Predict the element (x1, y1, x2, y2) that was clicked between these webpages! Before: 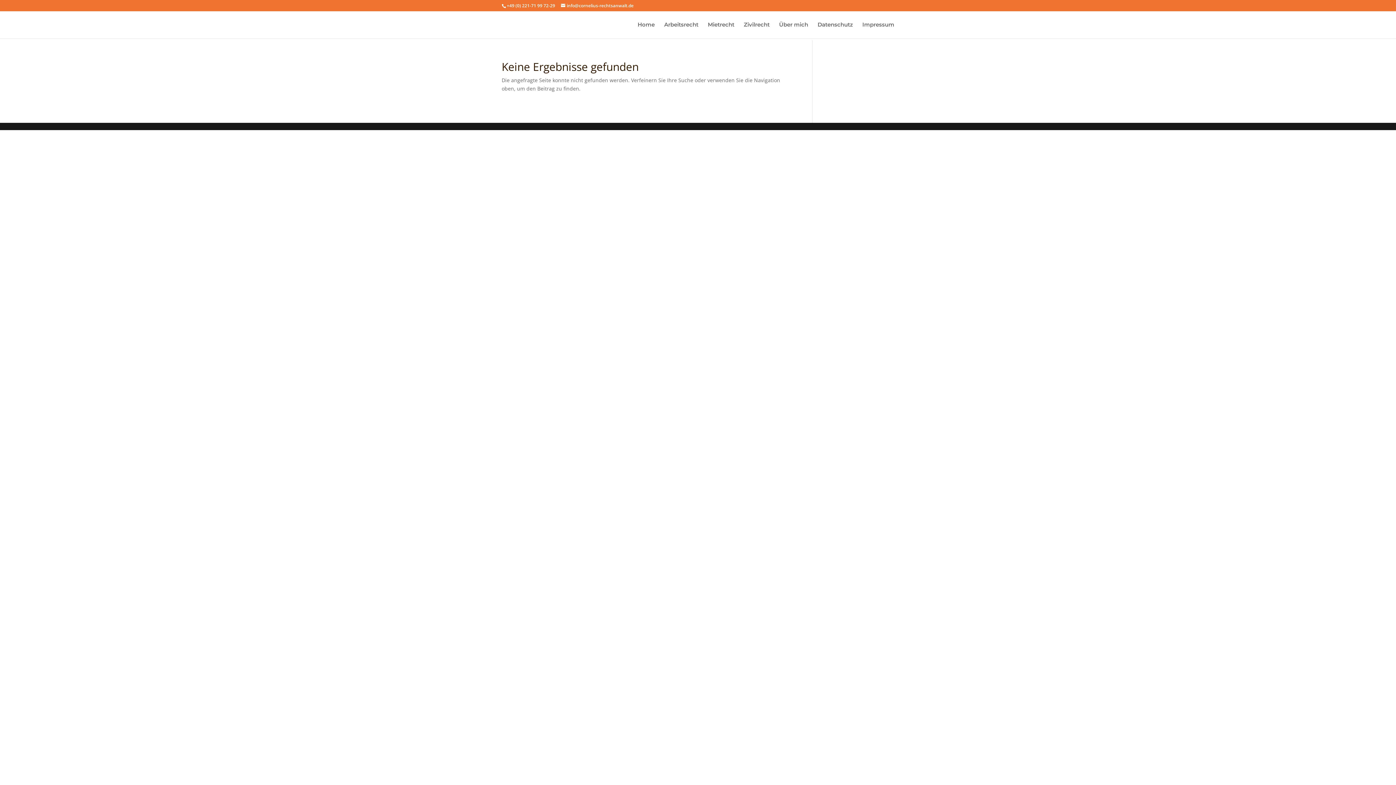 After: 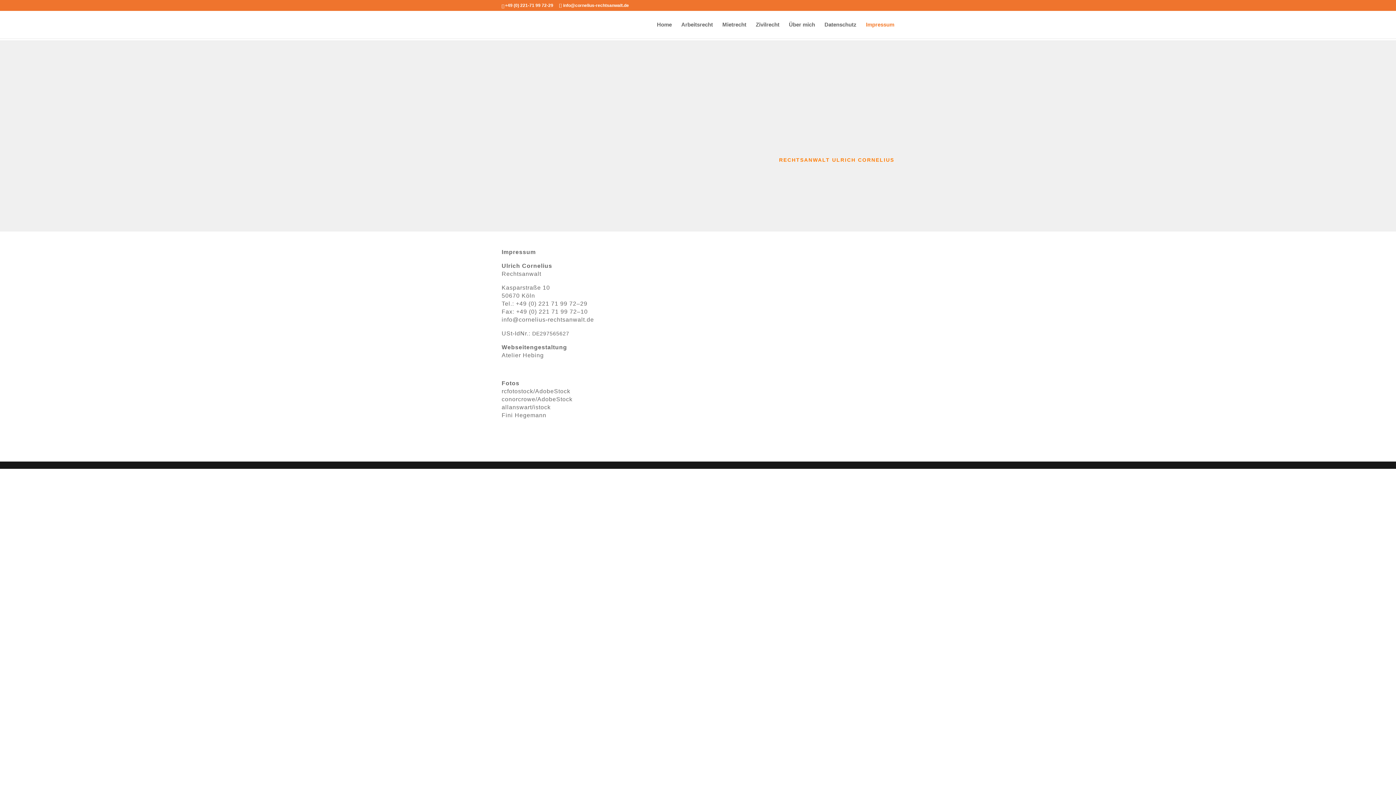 Action: bbox: (862, 22, 894, 38) label: Impressum